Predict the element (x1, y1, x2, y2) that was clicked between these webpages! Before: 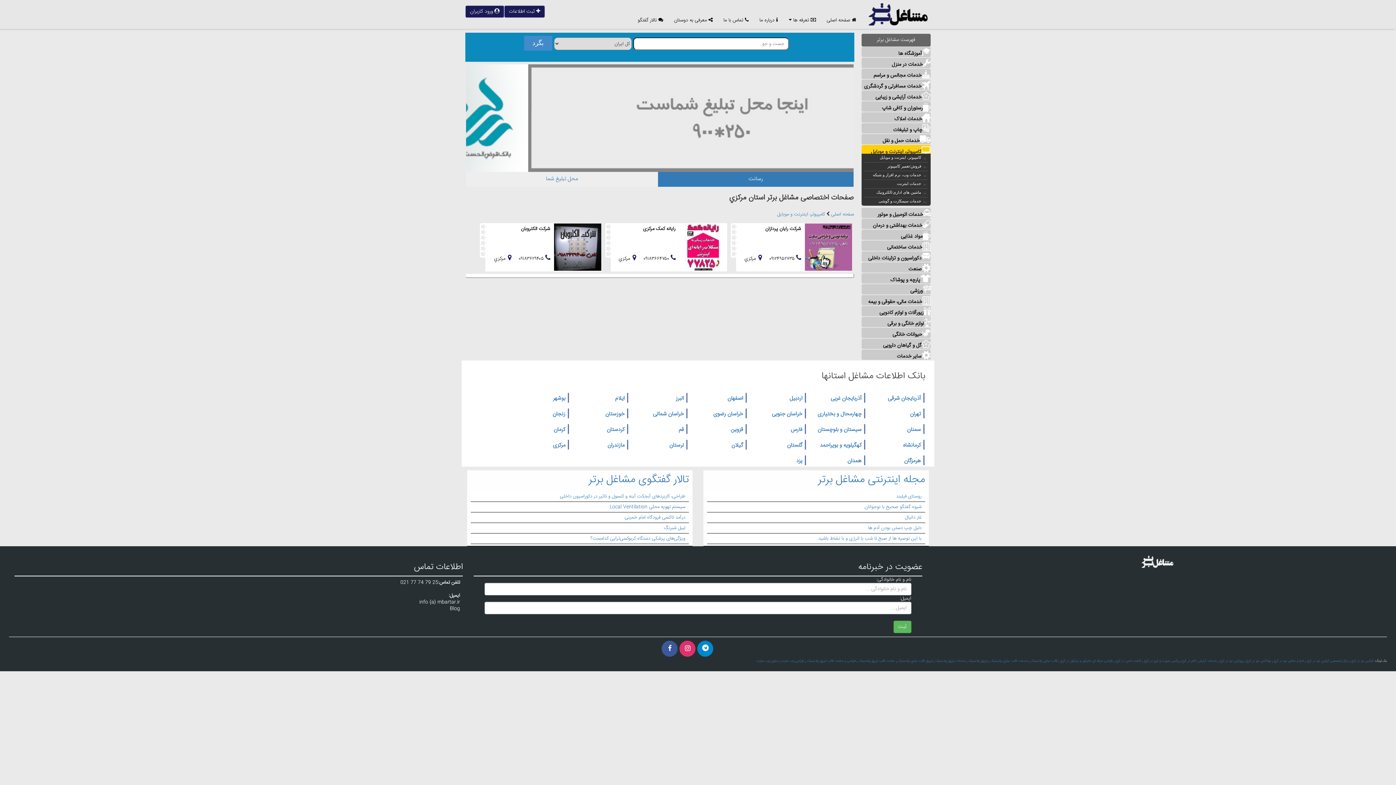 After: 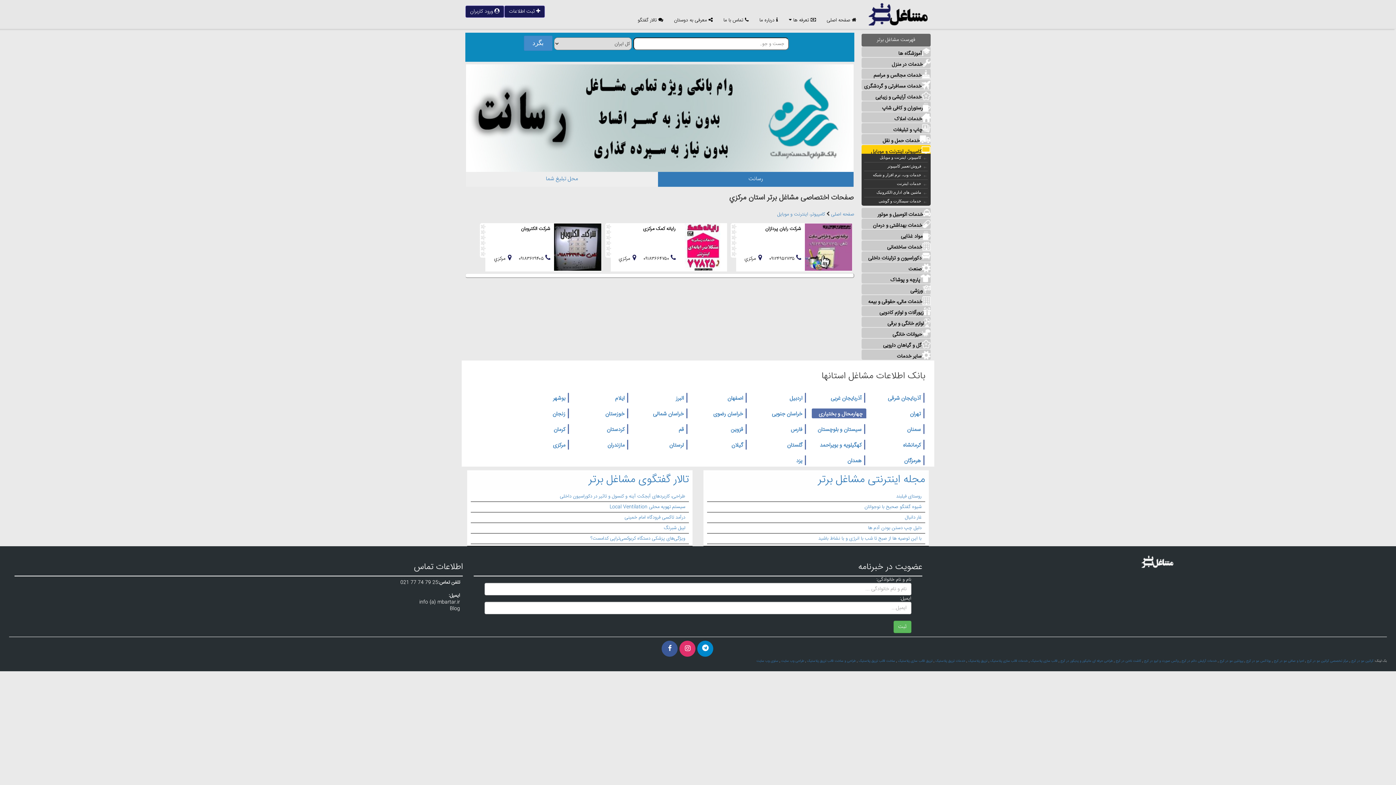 Action: bbox: (810, 410, 865, 418) label: چهارمحال و بختیاری